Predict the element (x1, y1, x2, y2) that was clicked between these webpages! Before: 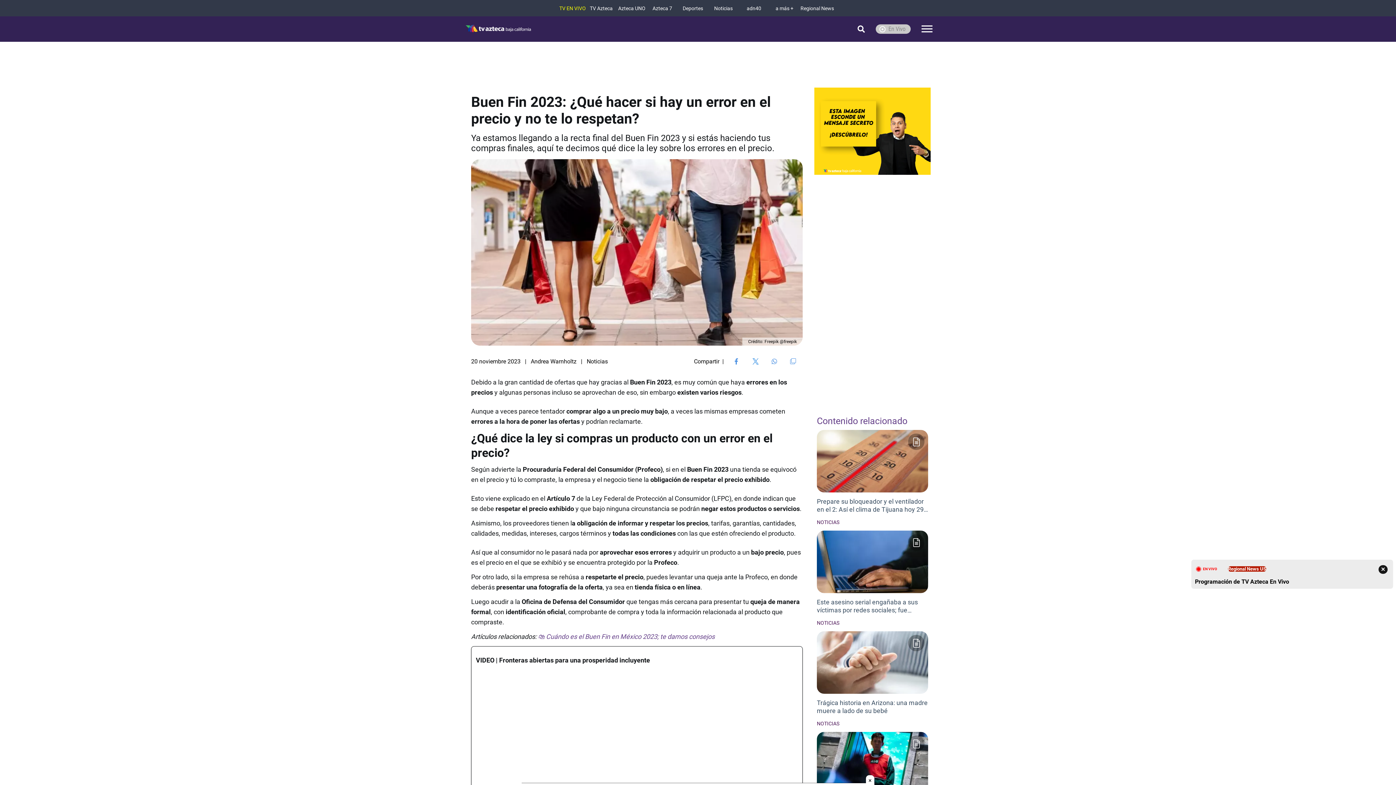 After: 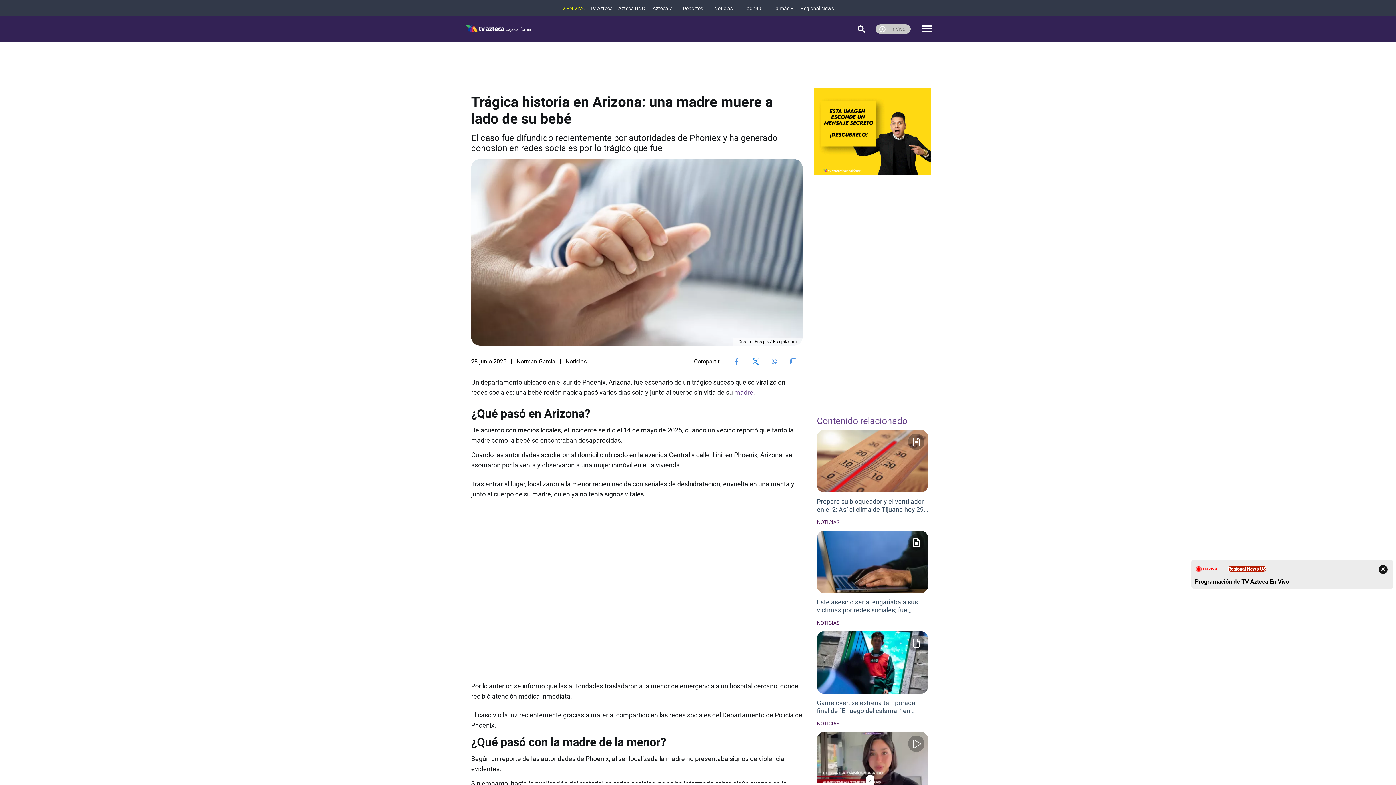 Action: label: Trágica historia en Arizona: una madre muere a lado de su bebé bbox: (817, 699, 928, 715)